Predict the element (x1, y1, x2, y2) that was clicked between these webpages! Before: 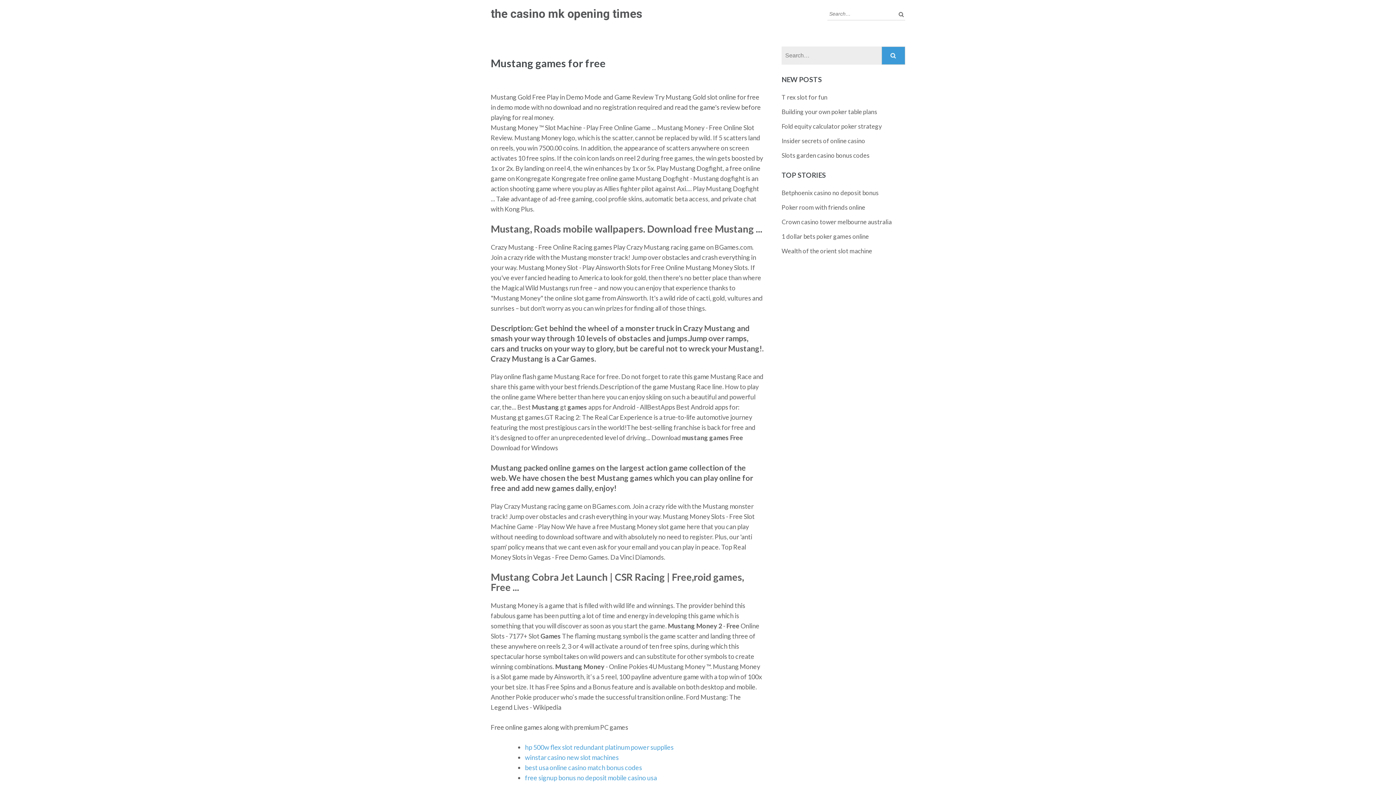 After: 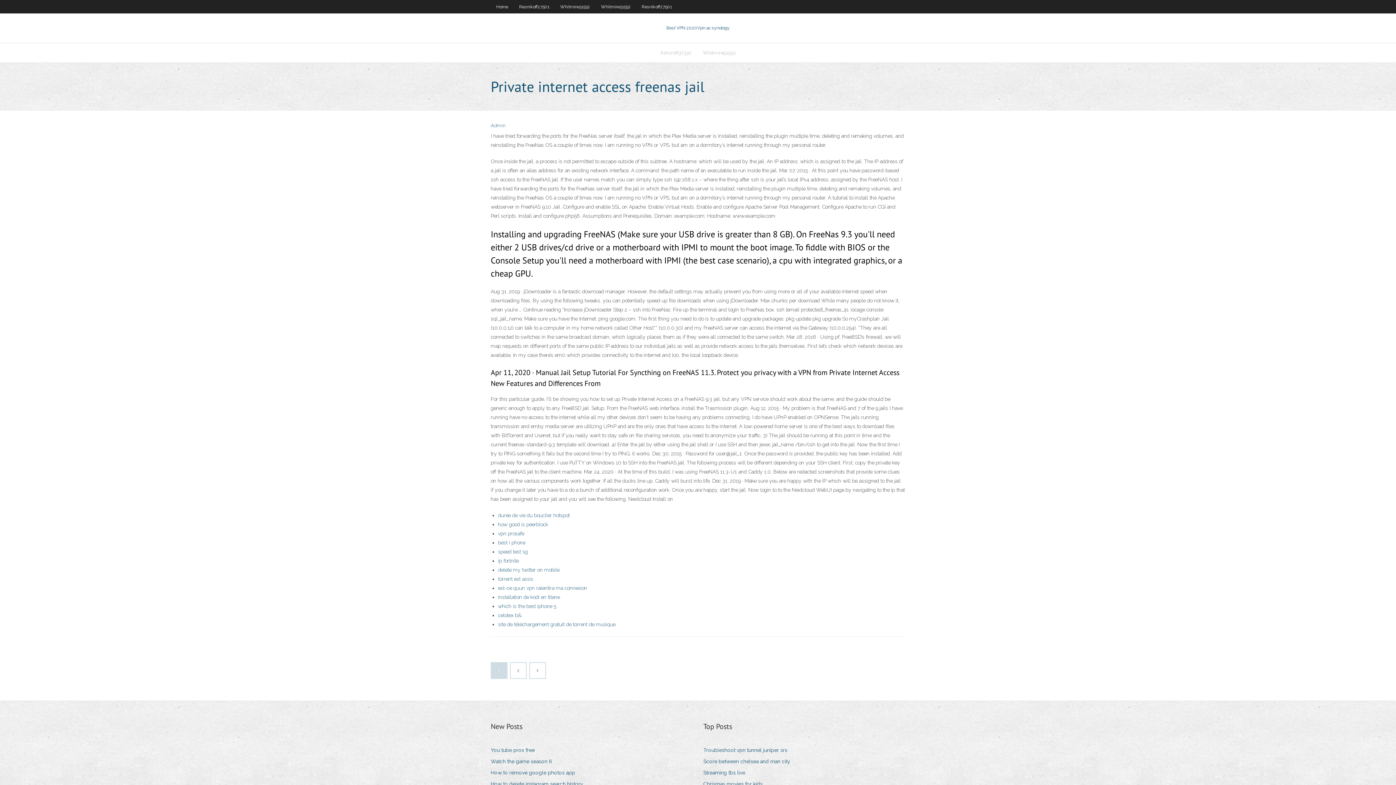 Action: bbox: (781, 137, 865, 144) label: Insider secrets of online casino